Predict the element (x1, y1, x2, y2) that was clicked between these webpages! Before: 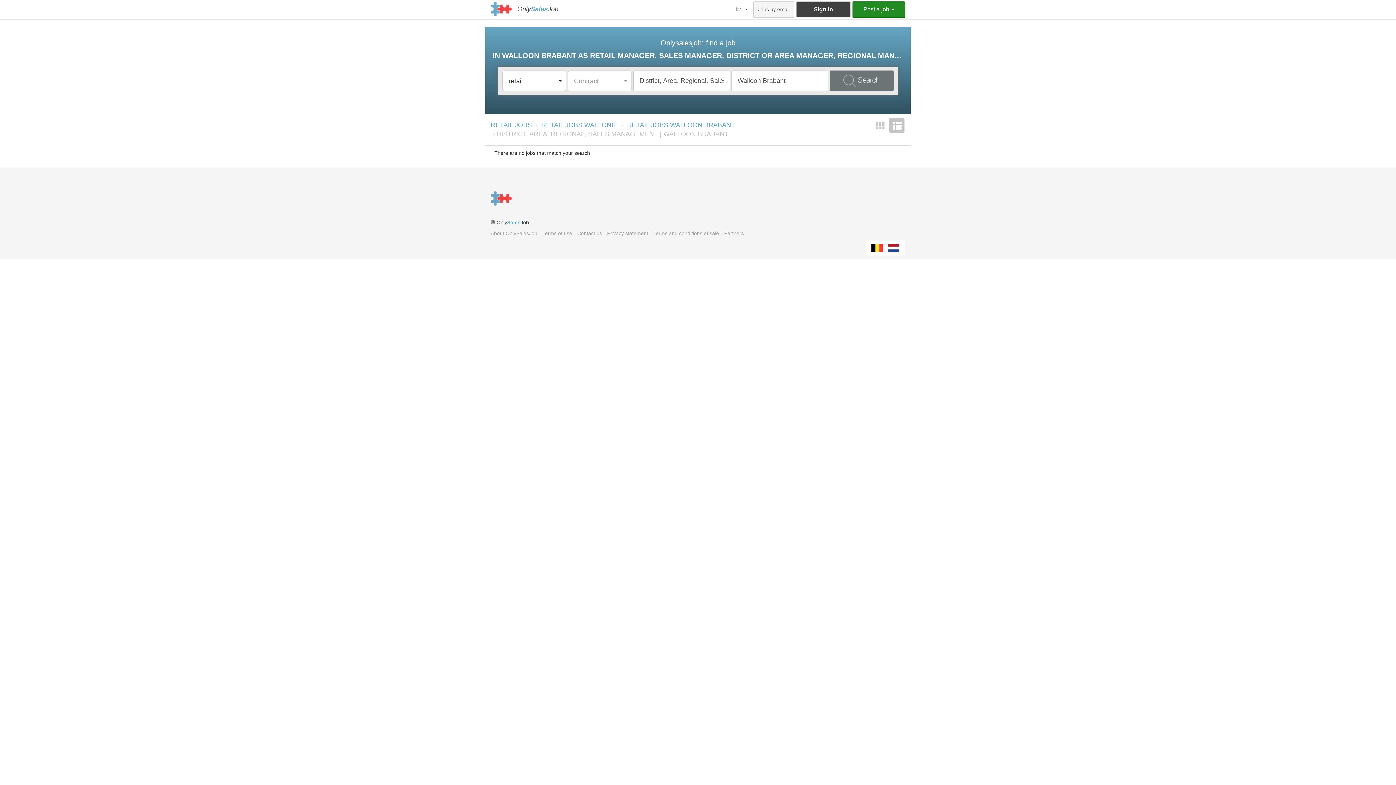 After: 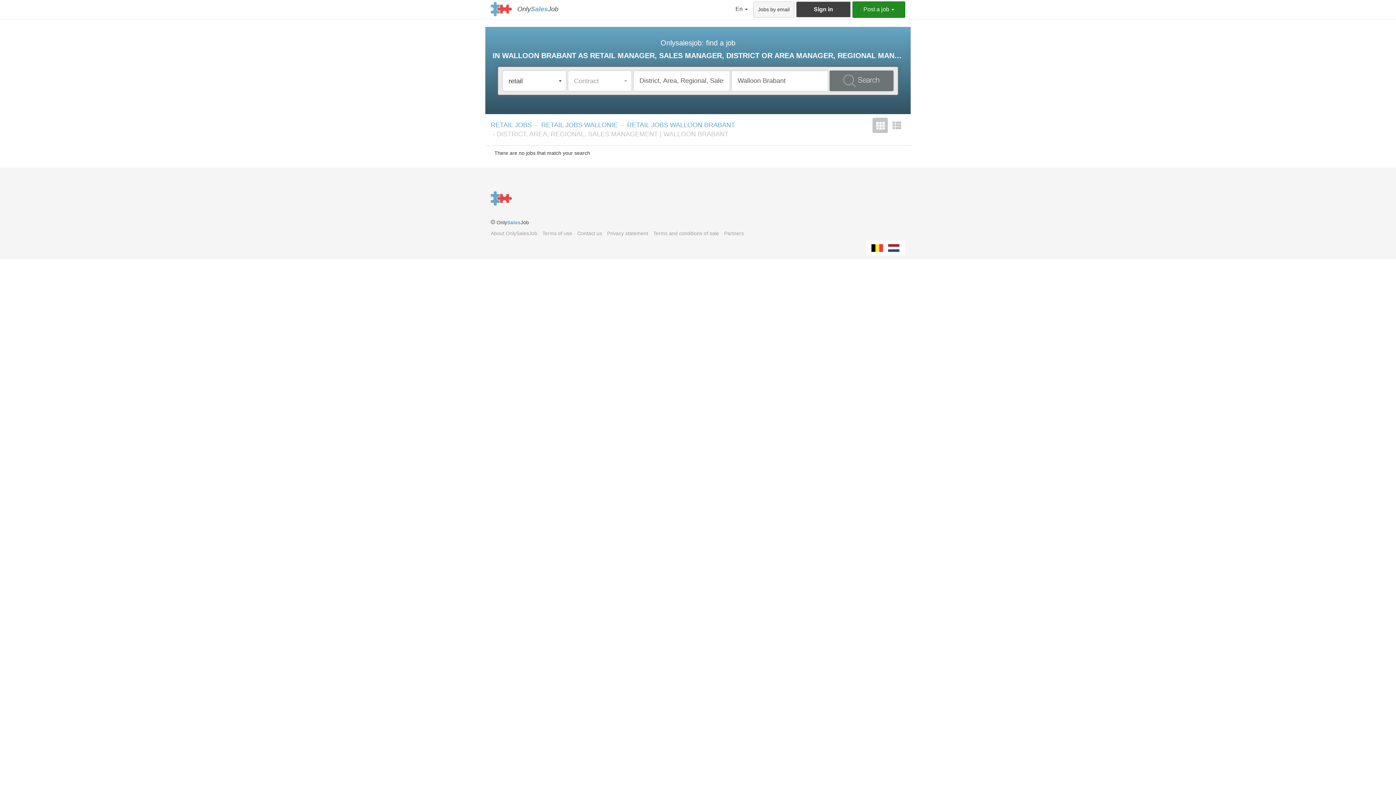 Action: label: by companies bbox: (872, 117, 888, 133)